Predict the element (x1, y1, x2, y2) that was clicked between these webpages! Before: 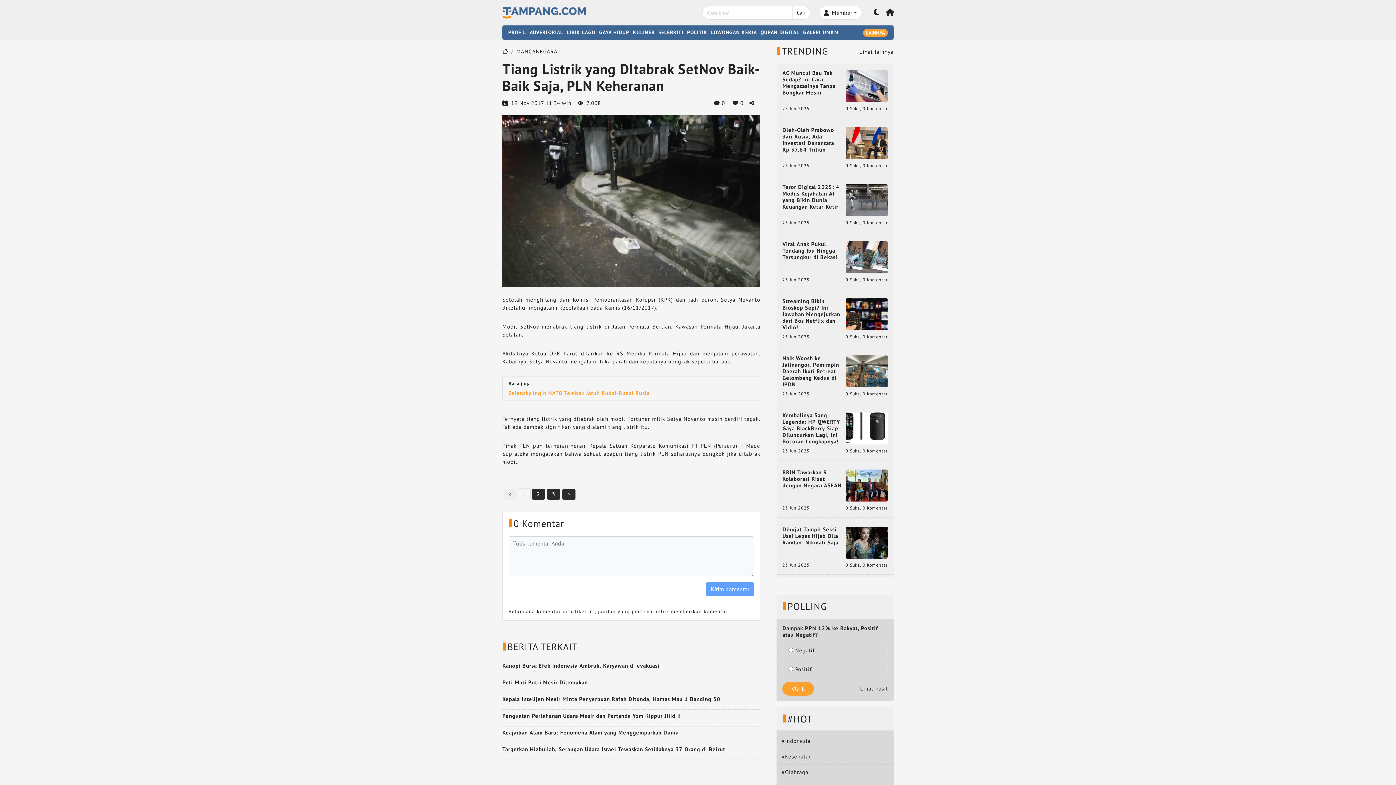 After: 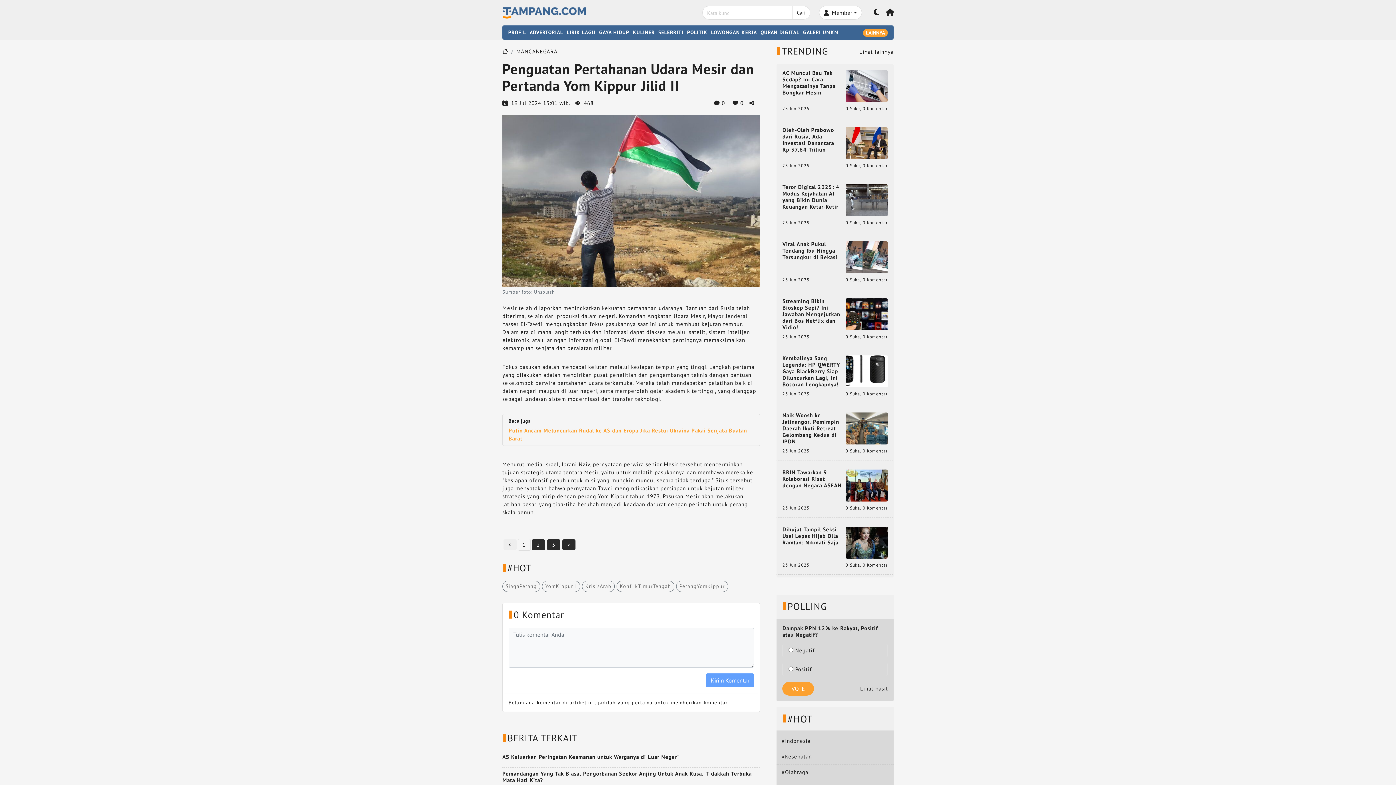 Action: label: Penguatan Pertahanan Udara Mesir dan Pertanda Yom Kippur Jilid II bbox: (502, 712, 681, 719)